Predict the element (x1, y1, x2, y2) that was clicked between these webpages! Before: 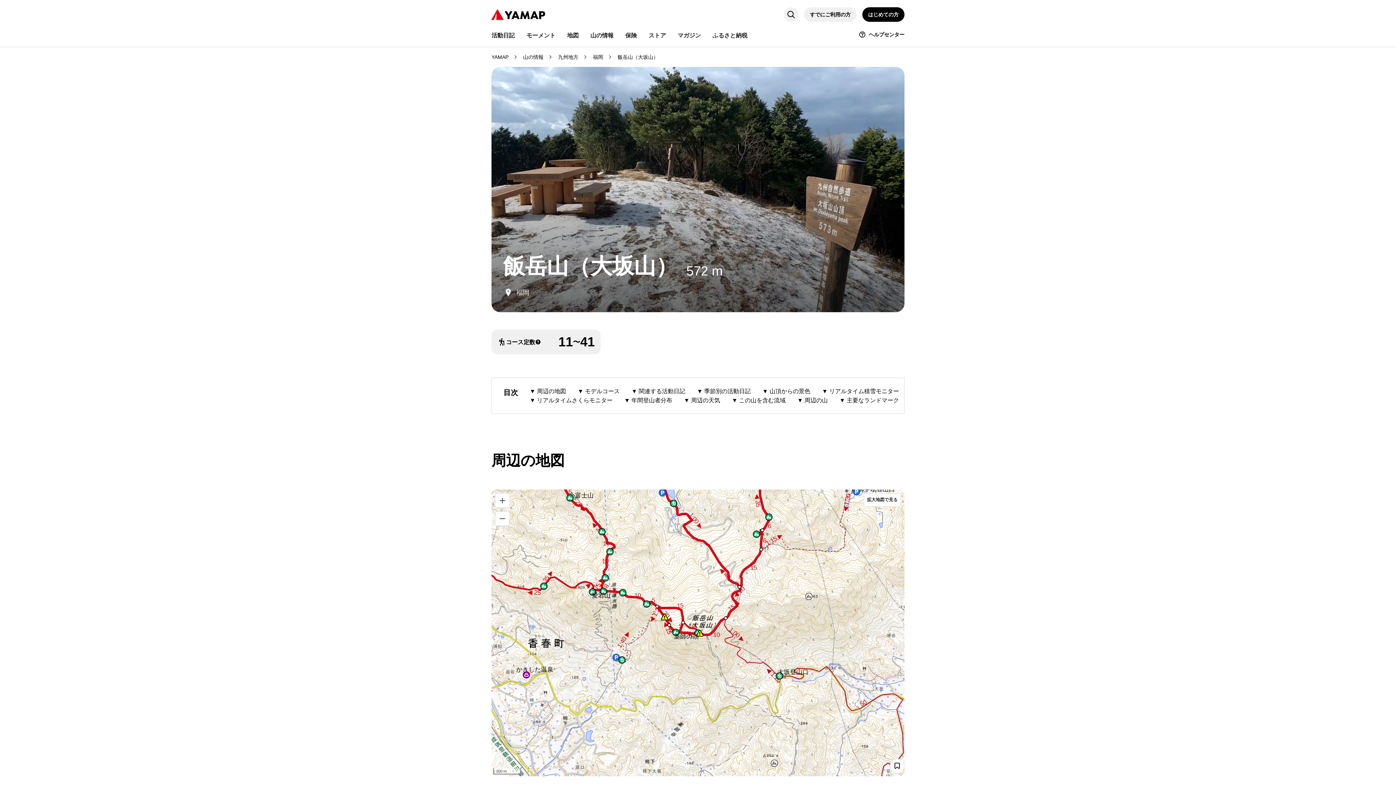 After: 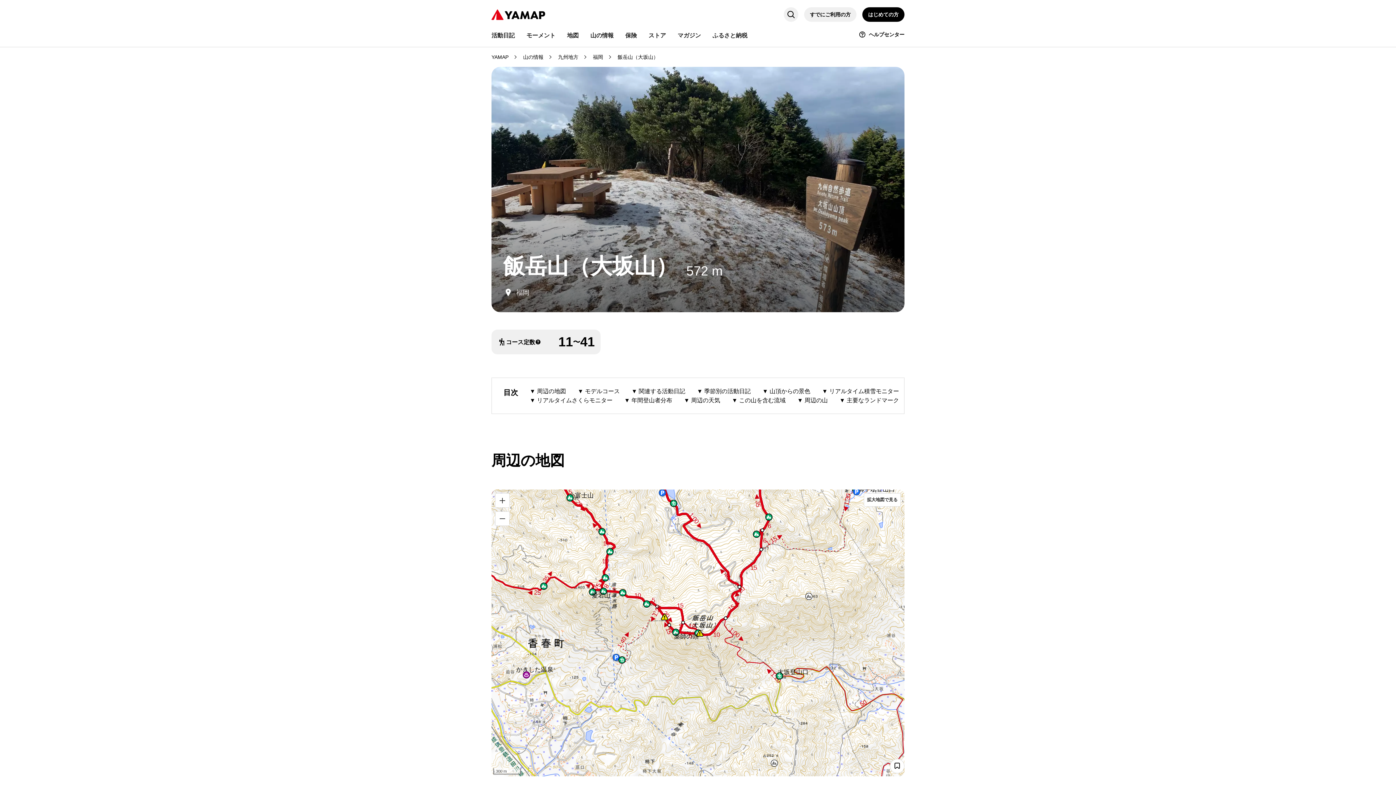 Action: bbox: (754, 487, 769, 494) label: ◀ 35